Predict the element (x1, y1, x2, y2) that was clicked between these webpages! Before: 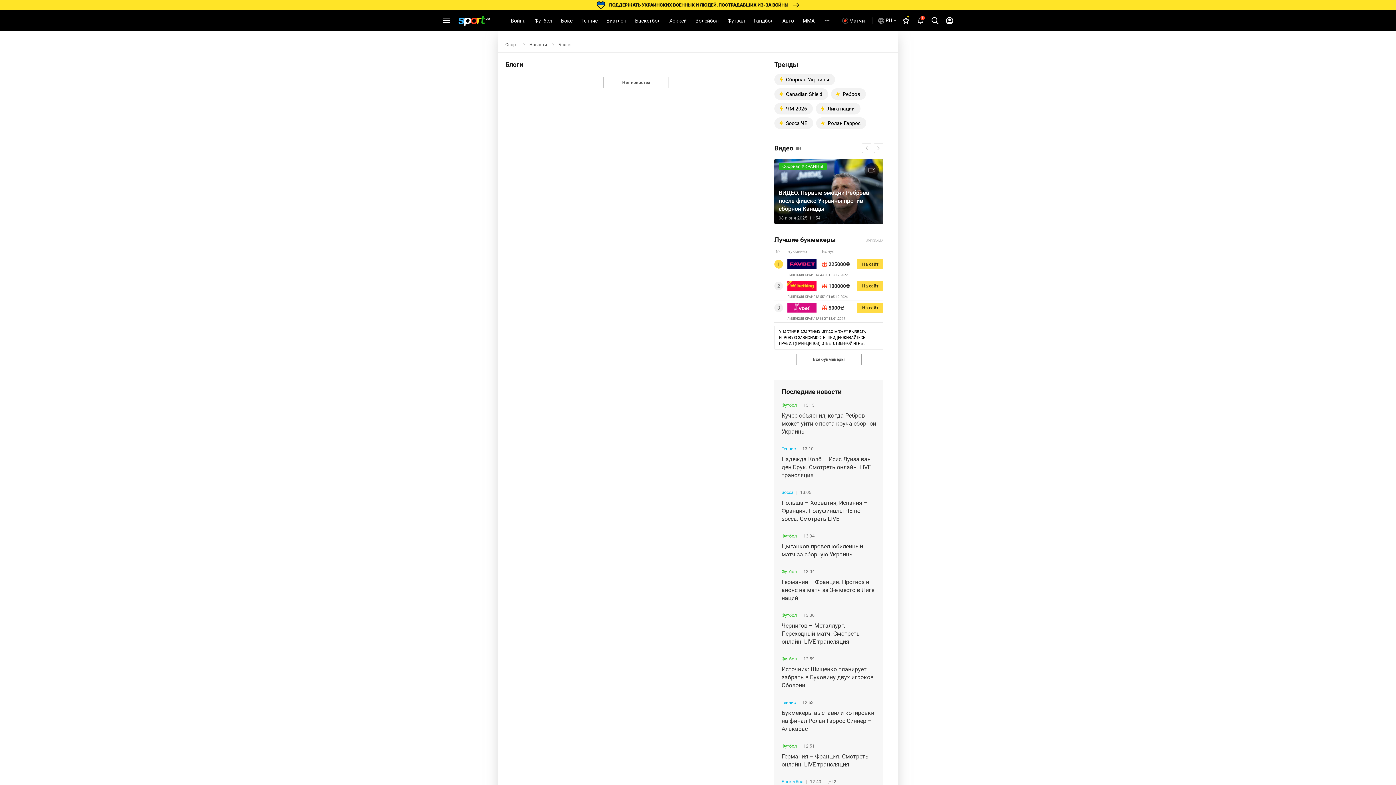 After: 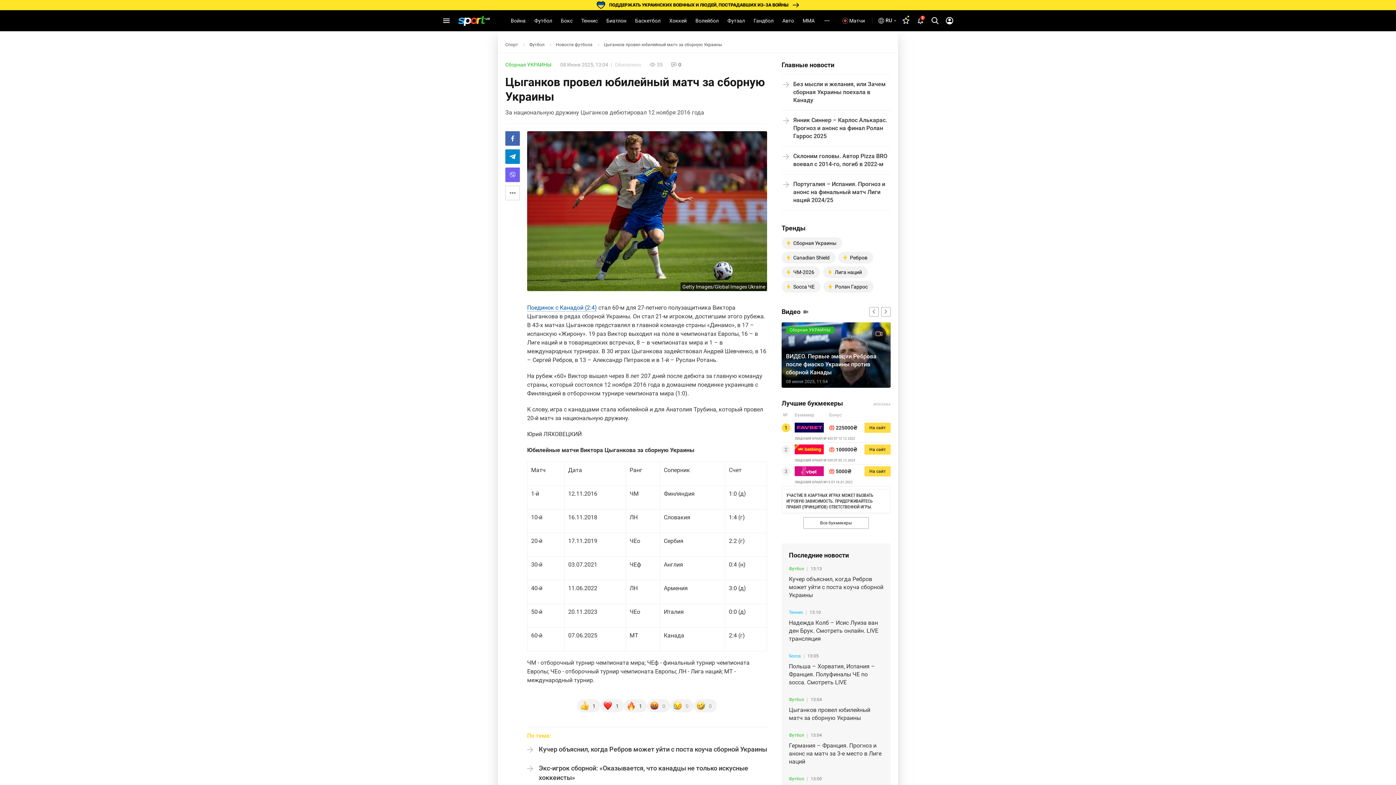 Action: label: Цыганков провел юбилейный матч за сборную Украины bbox: (781, 542, 876, 558)